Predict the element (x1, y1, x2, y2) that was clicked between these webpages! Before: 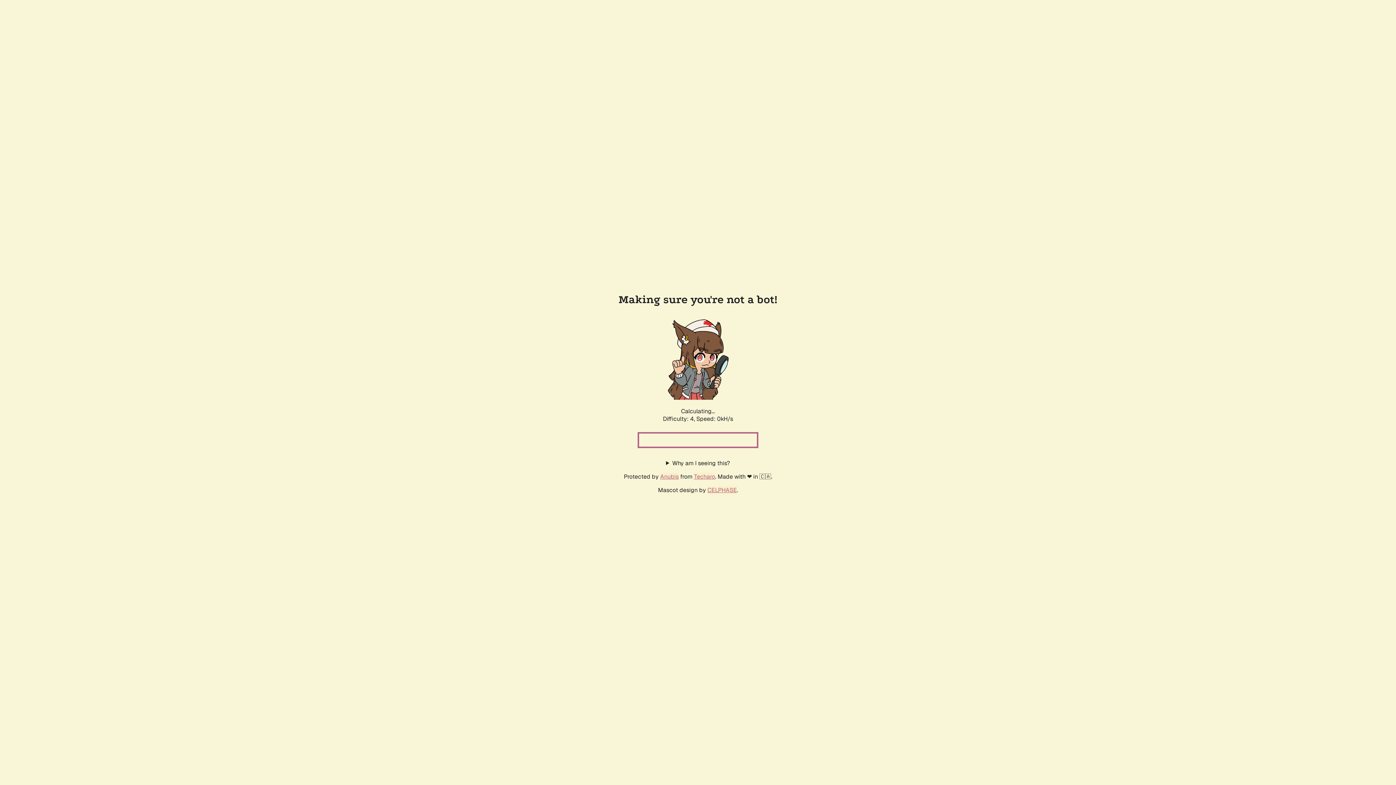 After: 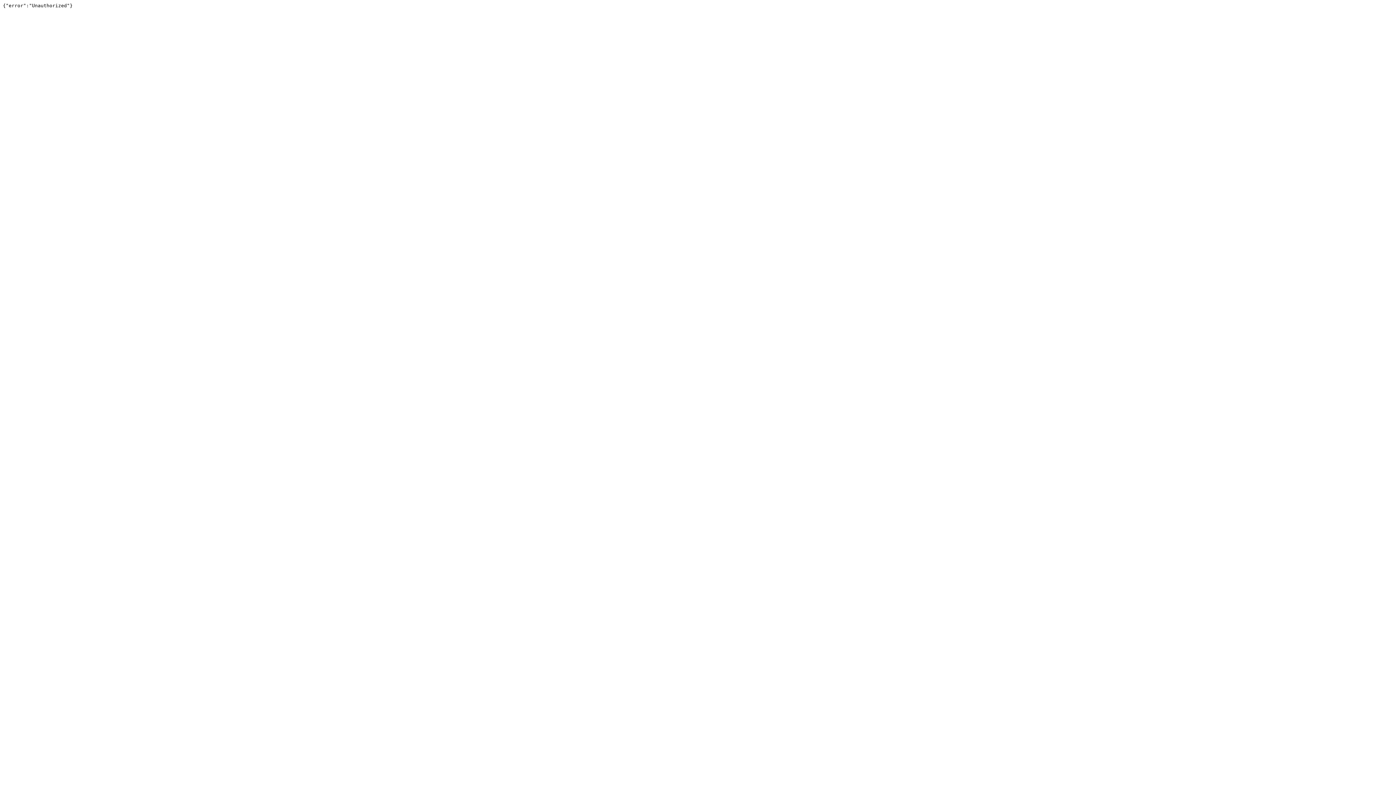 Action: bbox: (694, 472, 715, 480) label: Techaro